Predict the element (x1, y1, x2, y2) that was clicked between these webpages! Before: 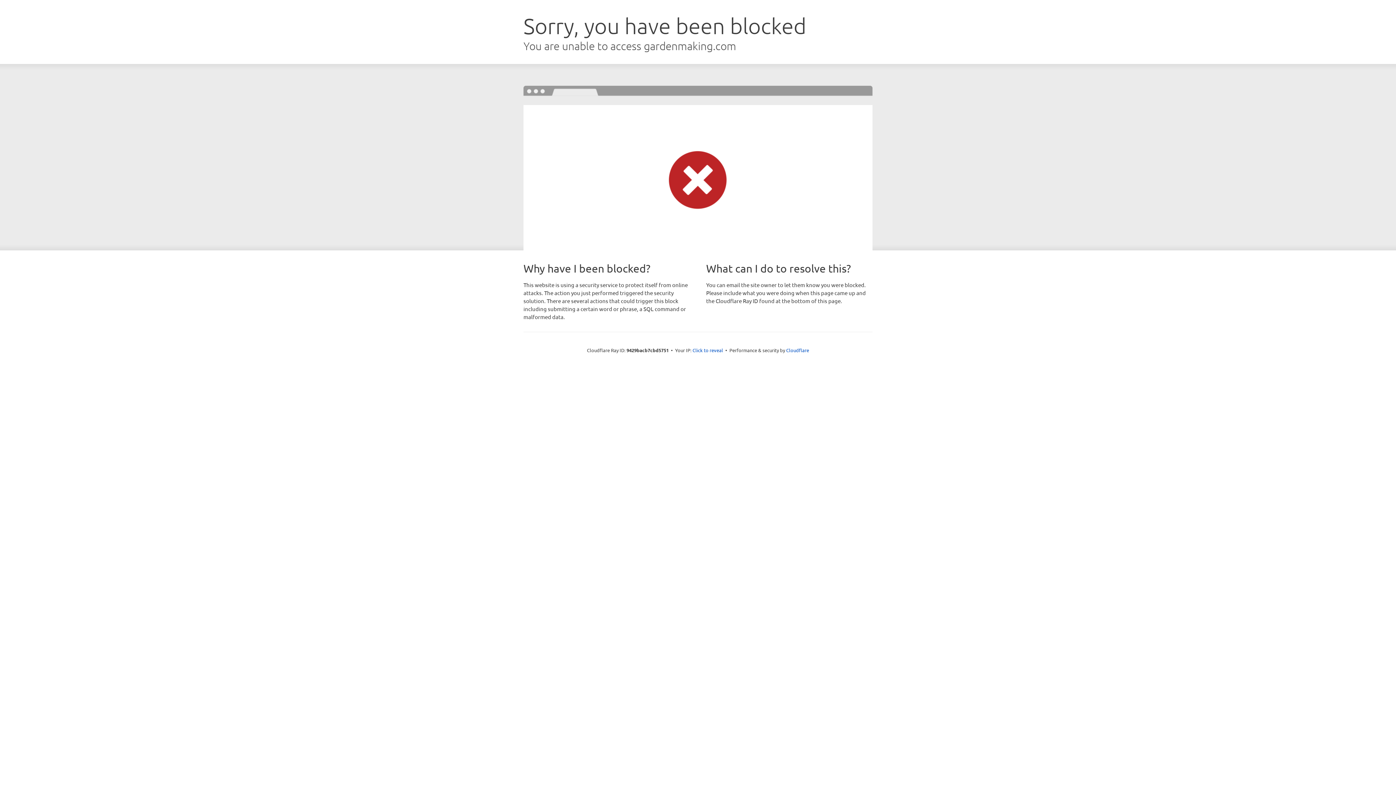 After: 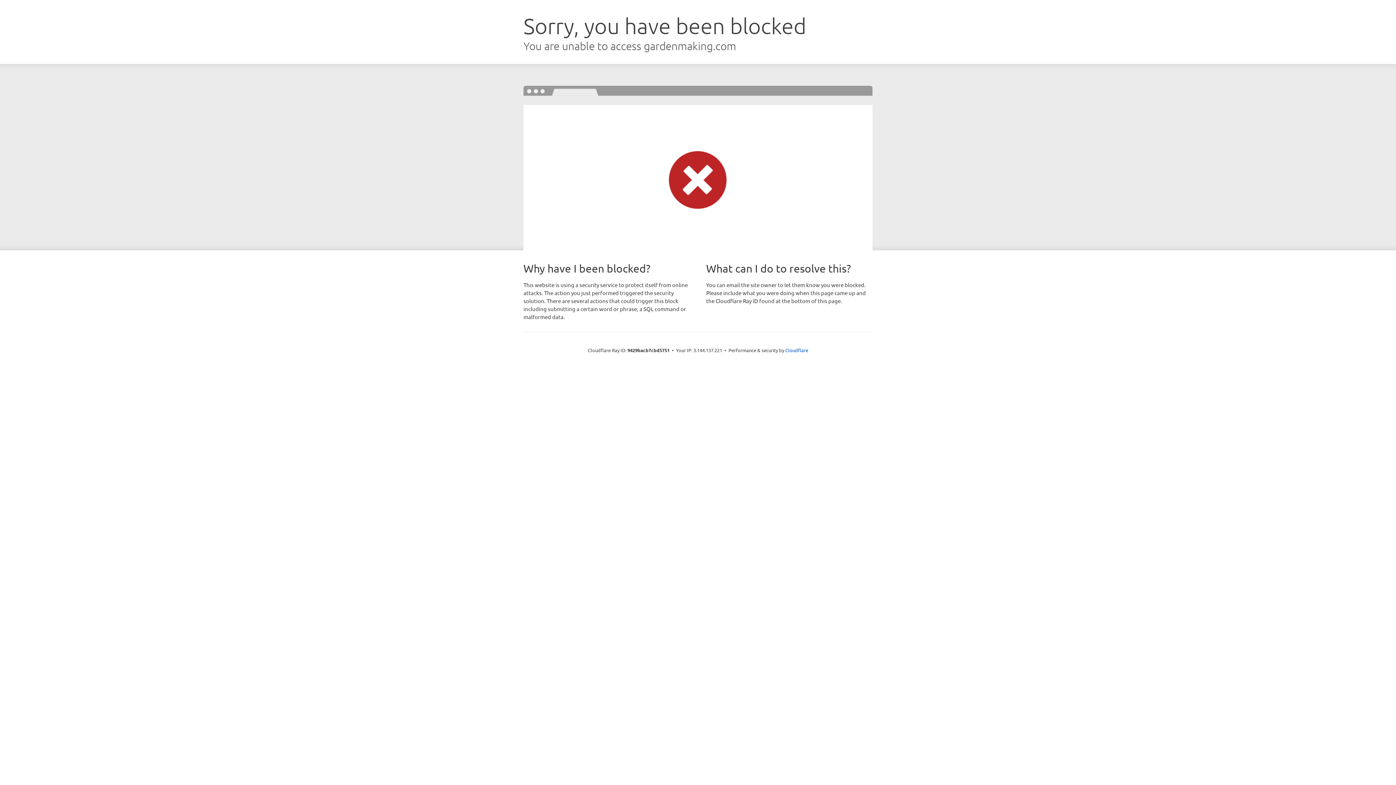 Action: label: Click to reveal bbox: (692, 346, 723, 353)